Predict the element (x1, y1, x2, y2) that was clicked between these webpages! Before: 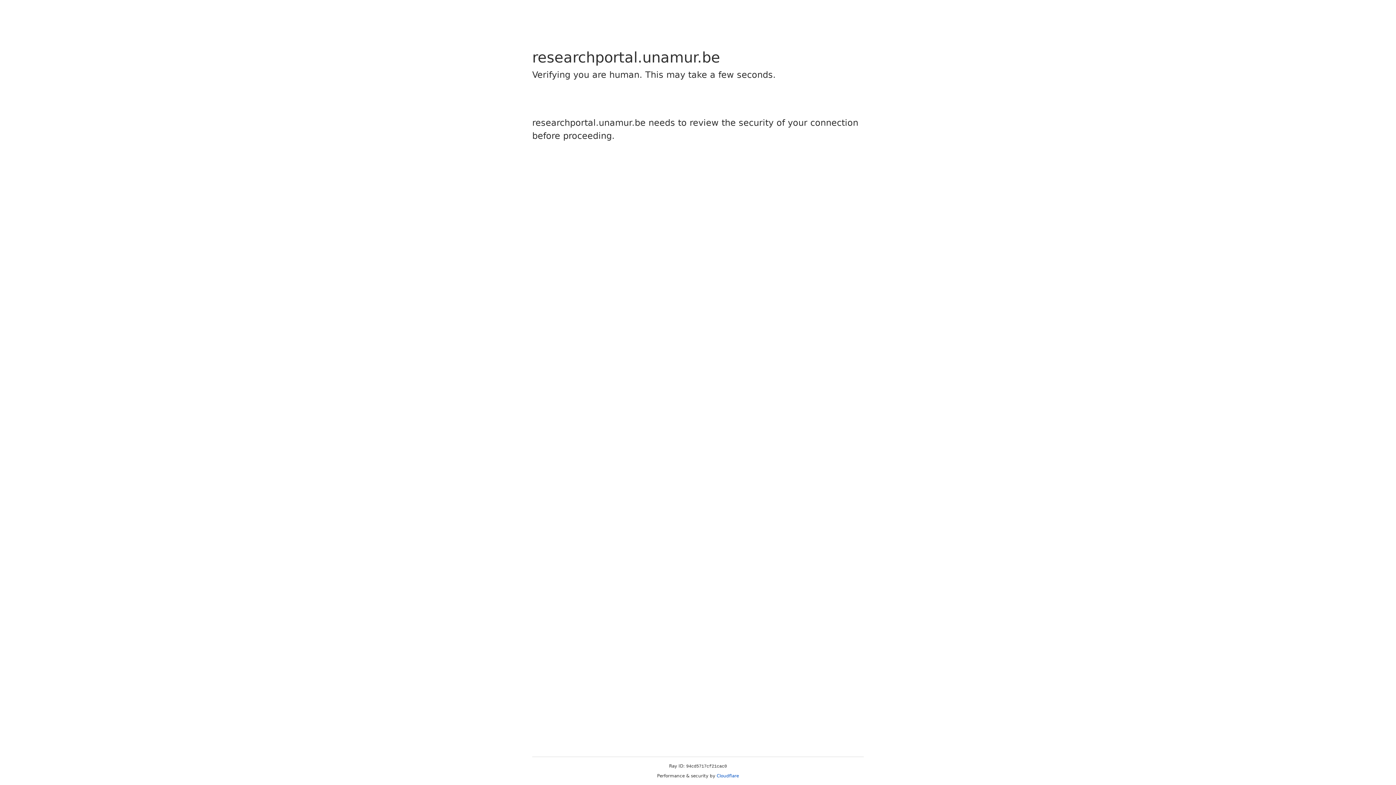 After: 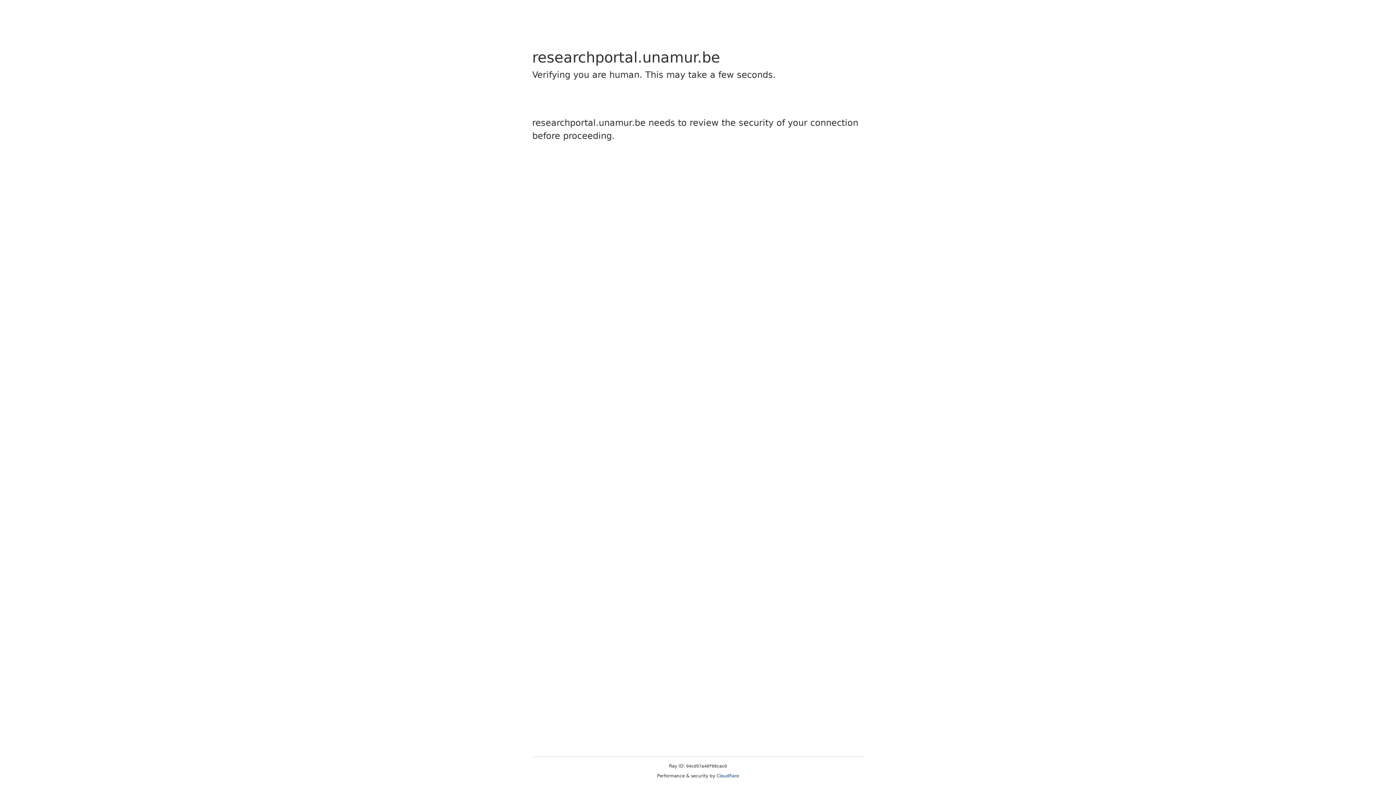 Action: label: Cloudflare bbox: (716, 773, 739, 778)